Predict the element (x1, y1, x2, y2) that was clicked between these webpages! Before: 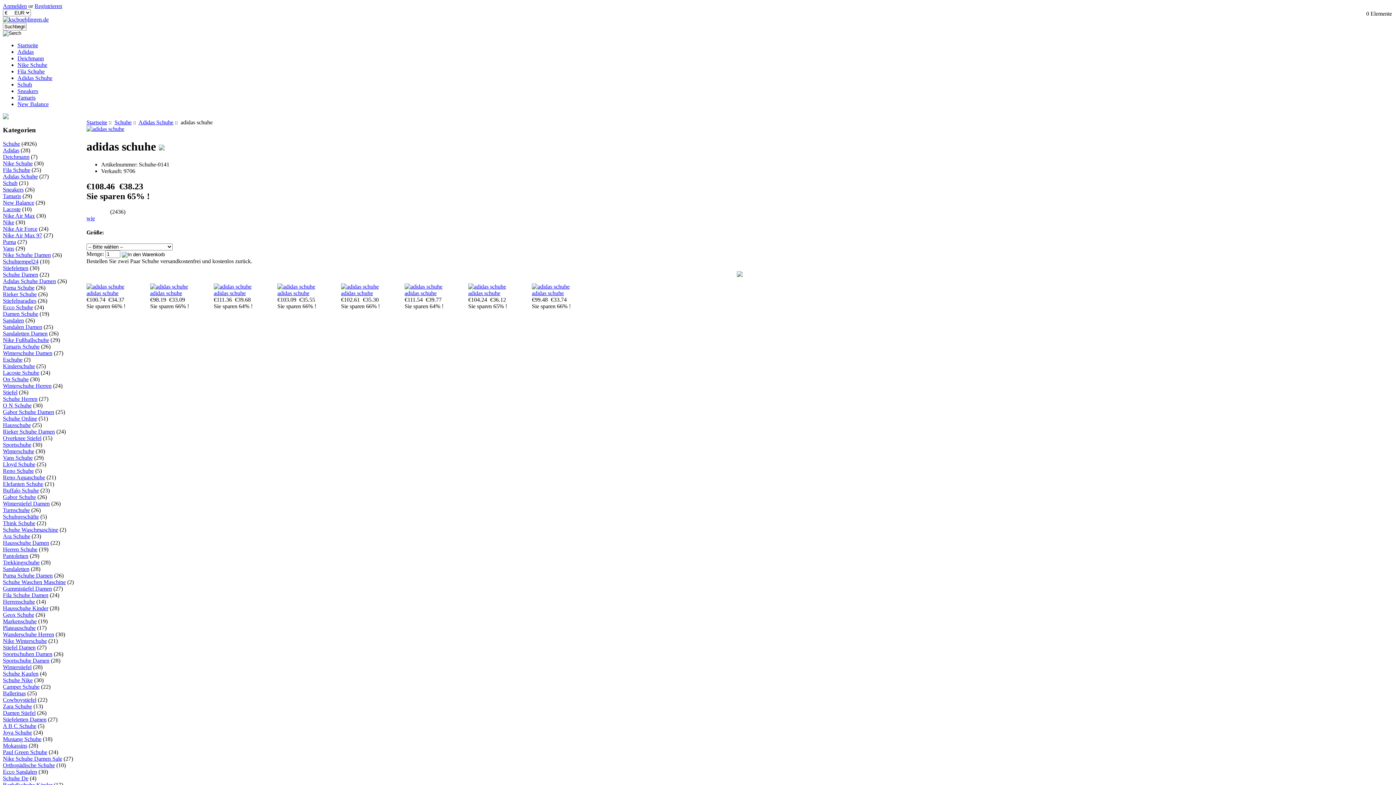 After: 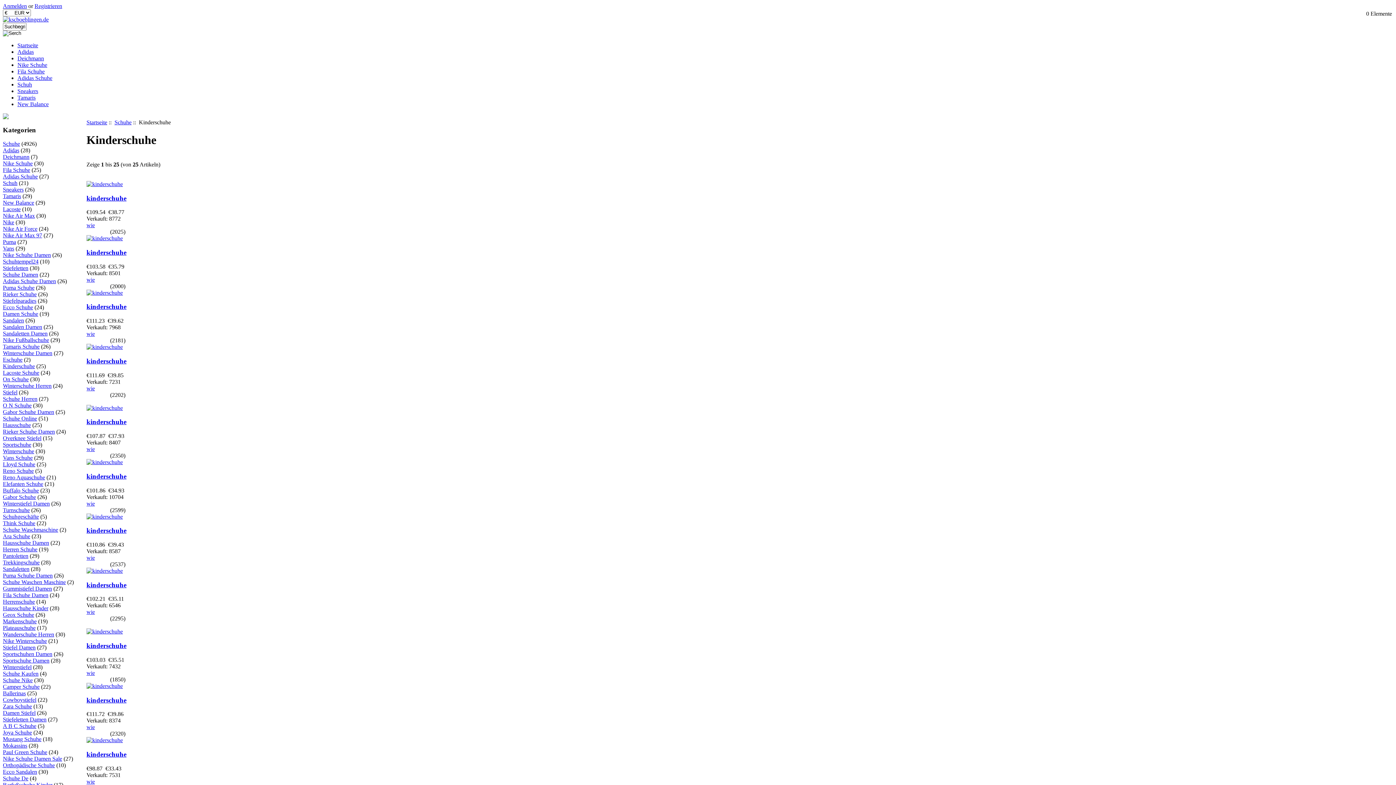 Action: label: Kinderschuhe bbox: (2, 363, 34, 369)